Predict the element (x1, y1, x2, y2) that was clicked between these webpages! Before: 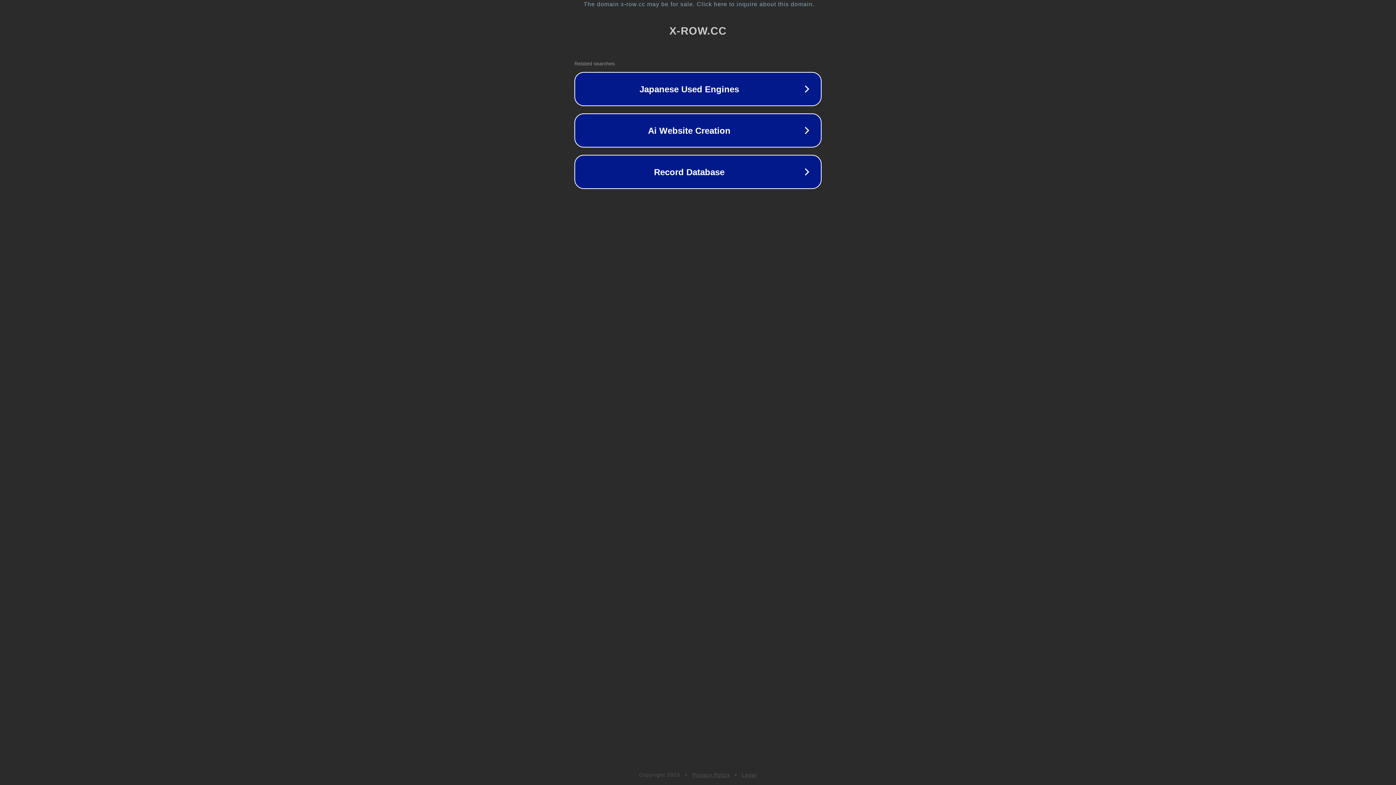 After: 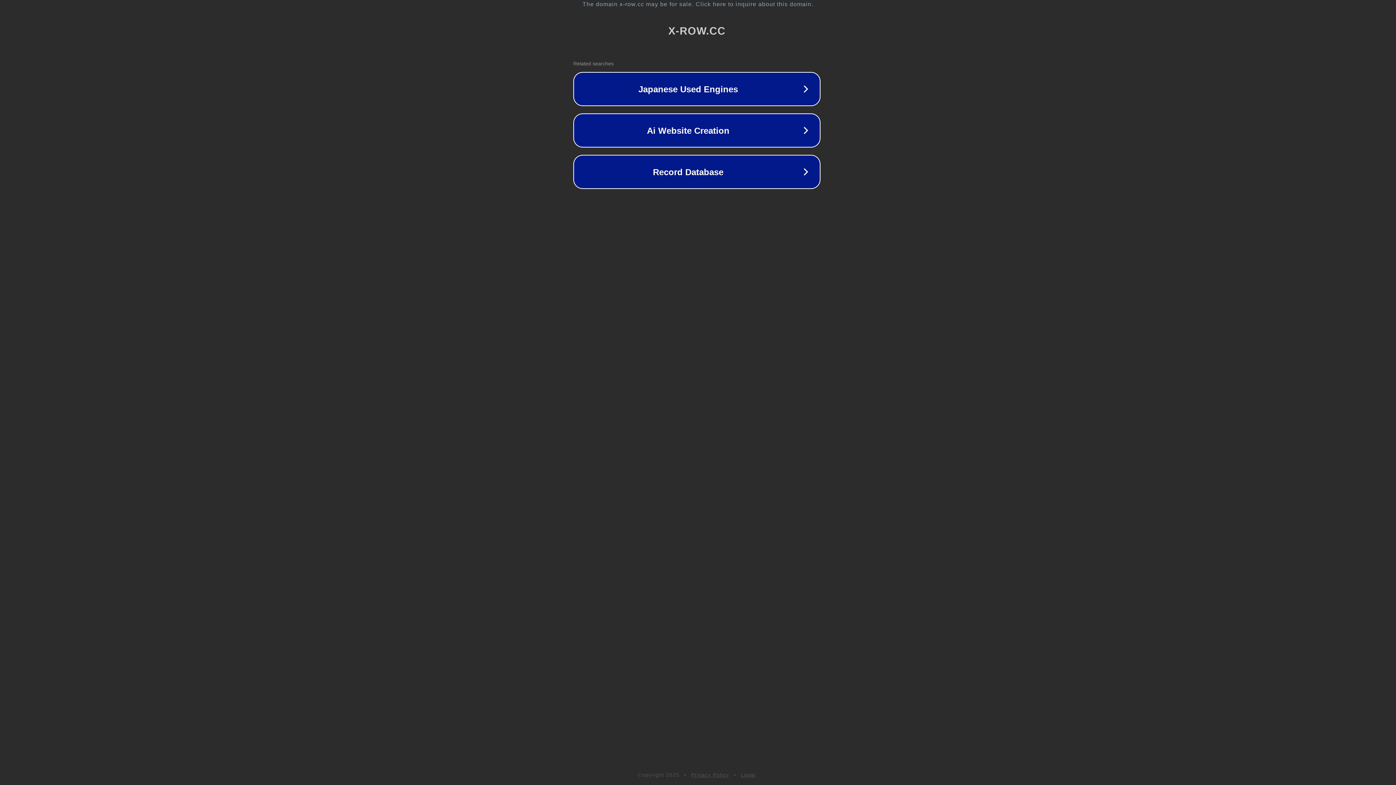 Action: label: The domain x-row.cc may be for sale. Click here to inquire about this domain. bbox: (1, 1, 1397, 7)